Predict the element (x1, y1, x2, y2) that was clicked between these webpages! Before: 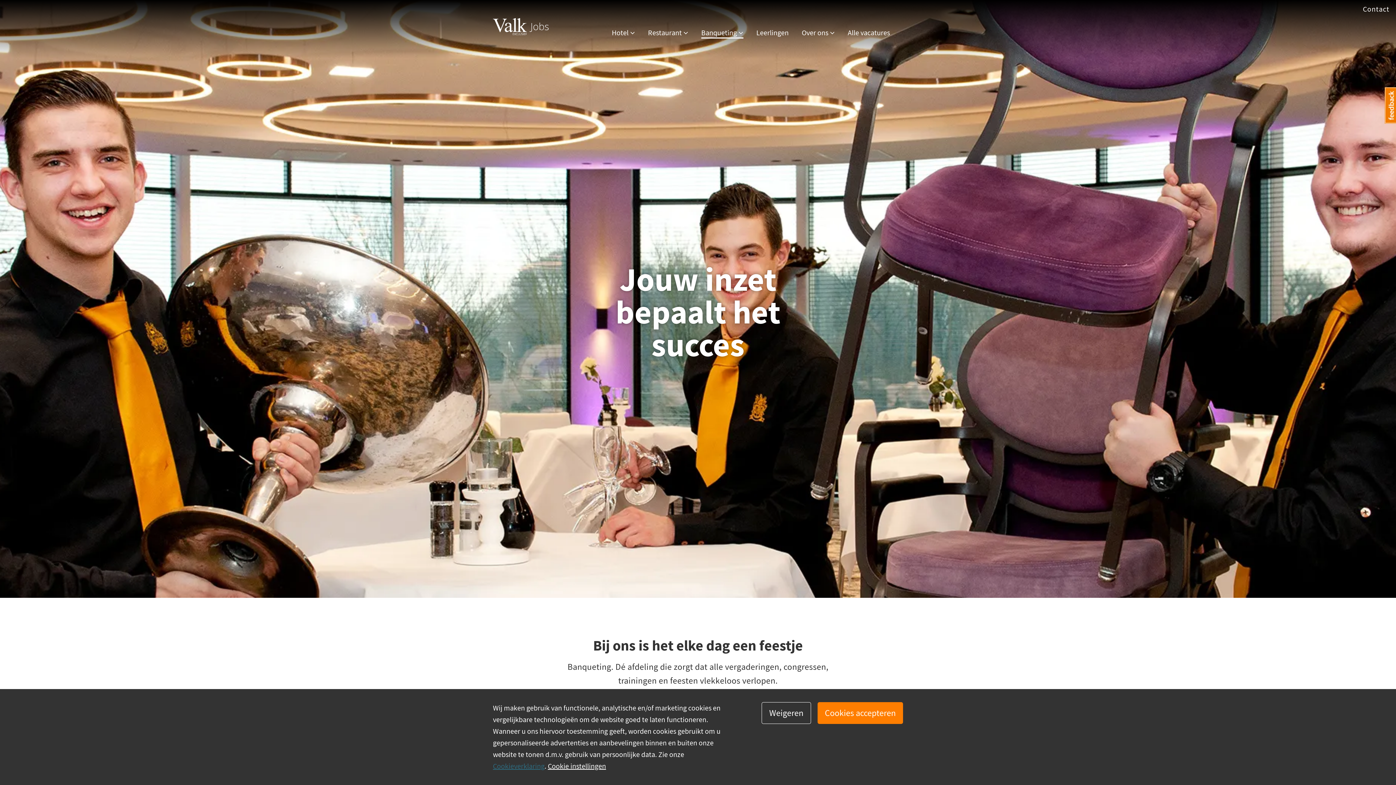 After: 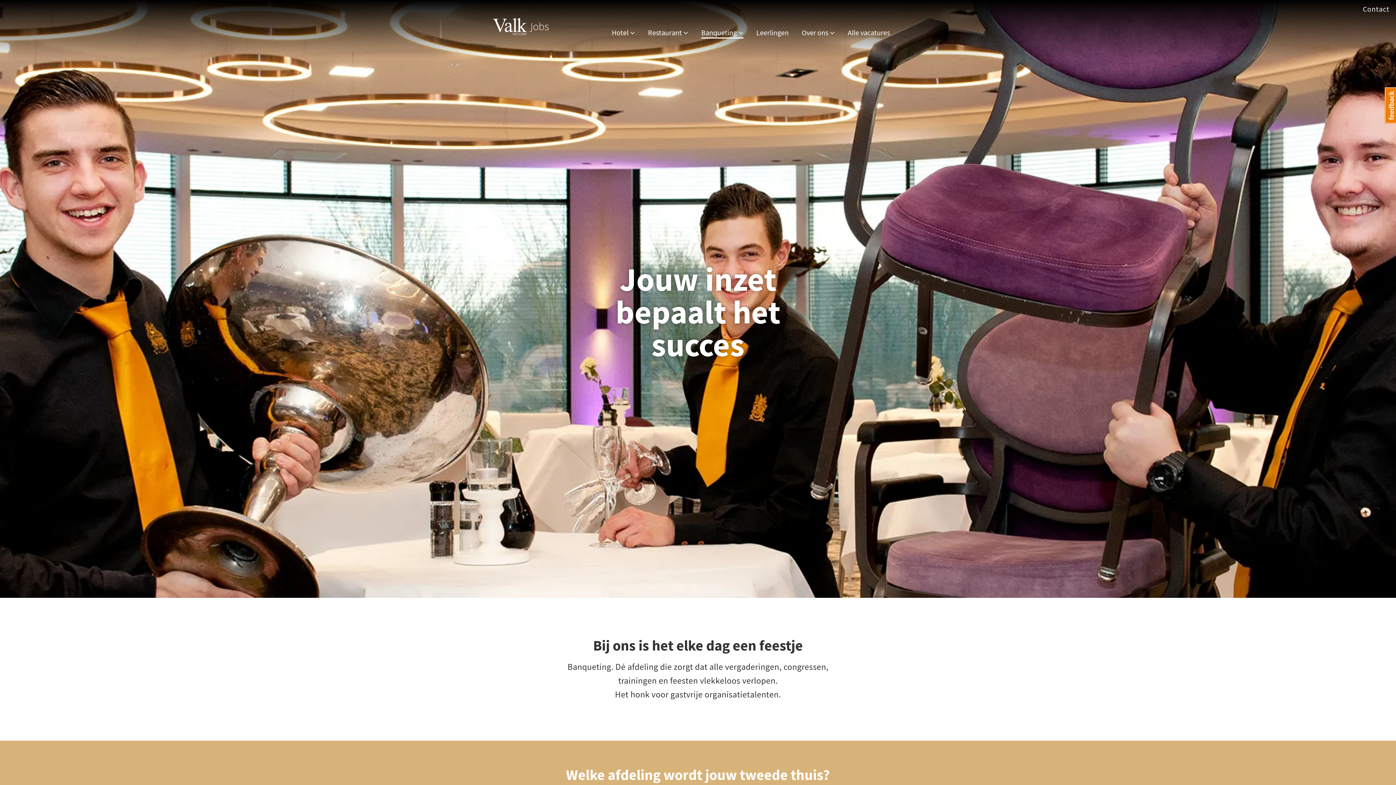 Action: bbox: (817, 702, 903, 724) label: Cookies accepteren